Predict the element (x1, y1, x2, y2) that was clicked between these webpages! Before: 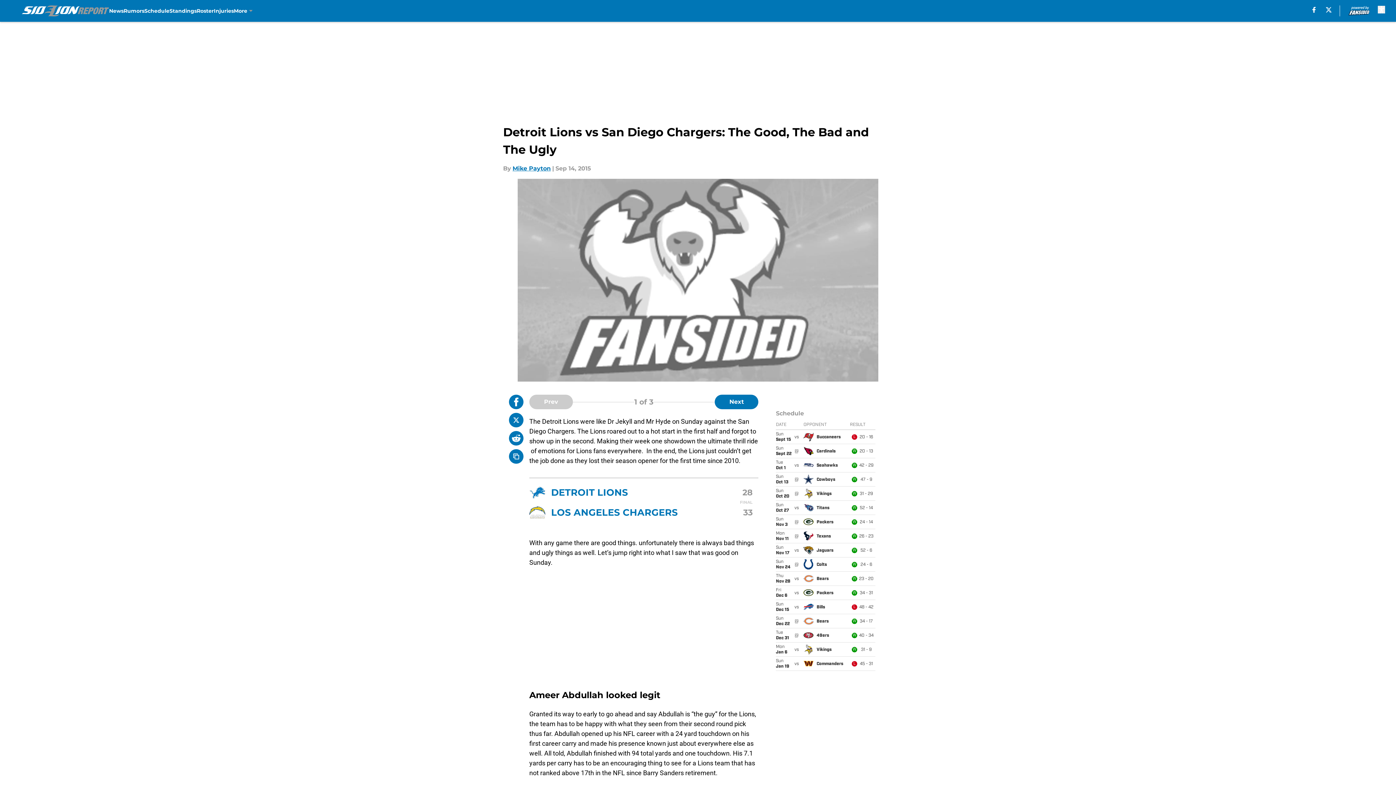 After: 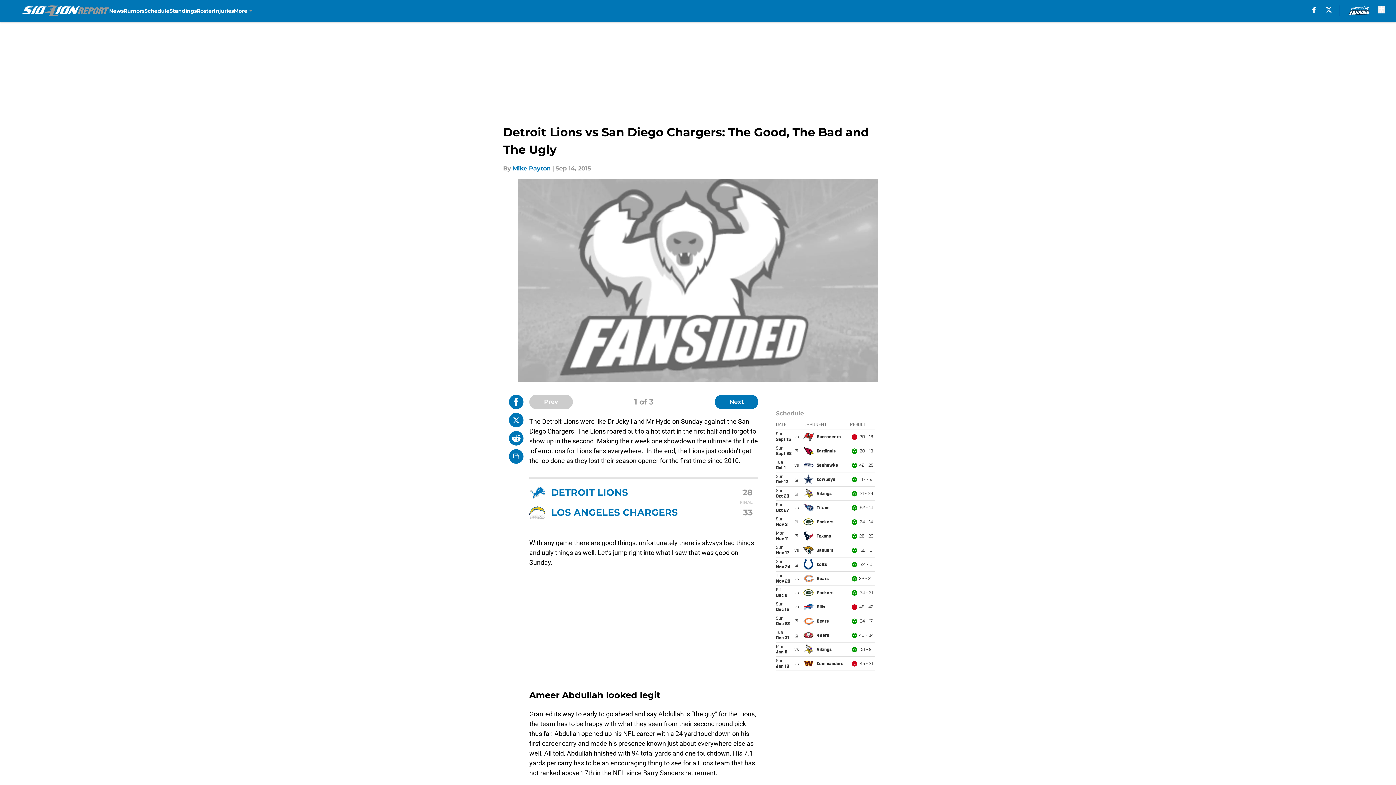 Action: bbox: (509, 431, 523, 445)